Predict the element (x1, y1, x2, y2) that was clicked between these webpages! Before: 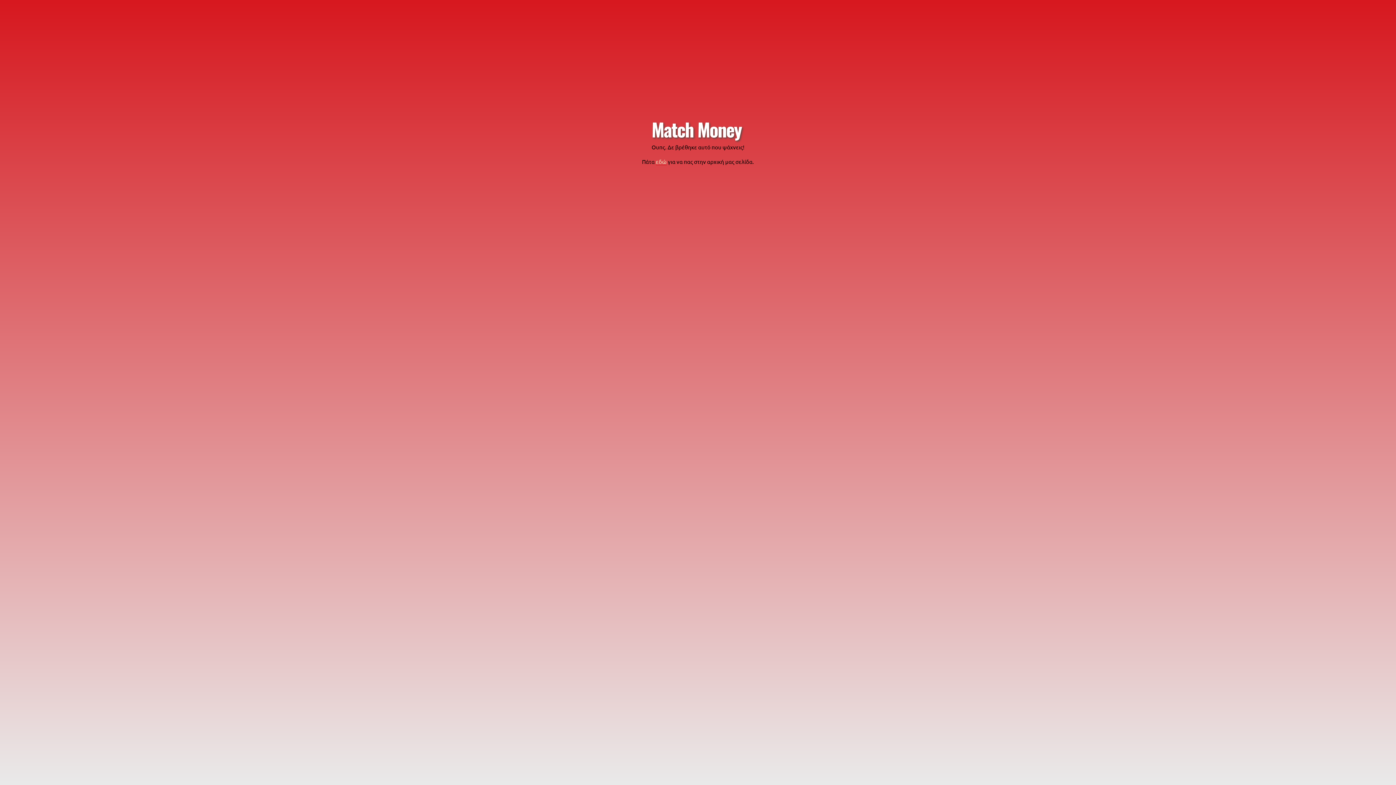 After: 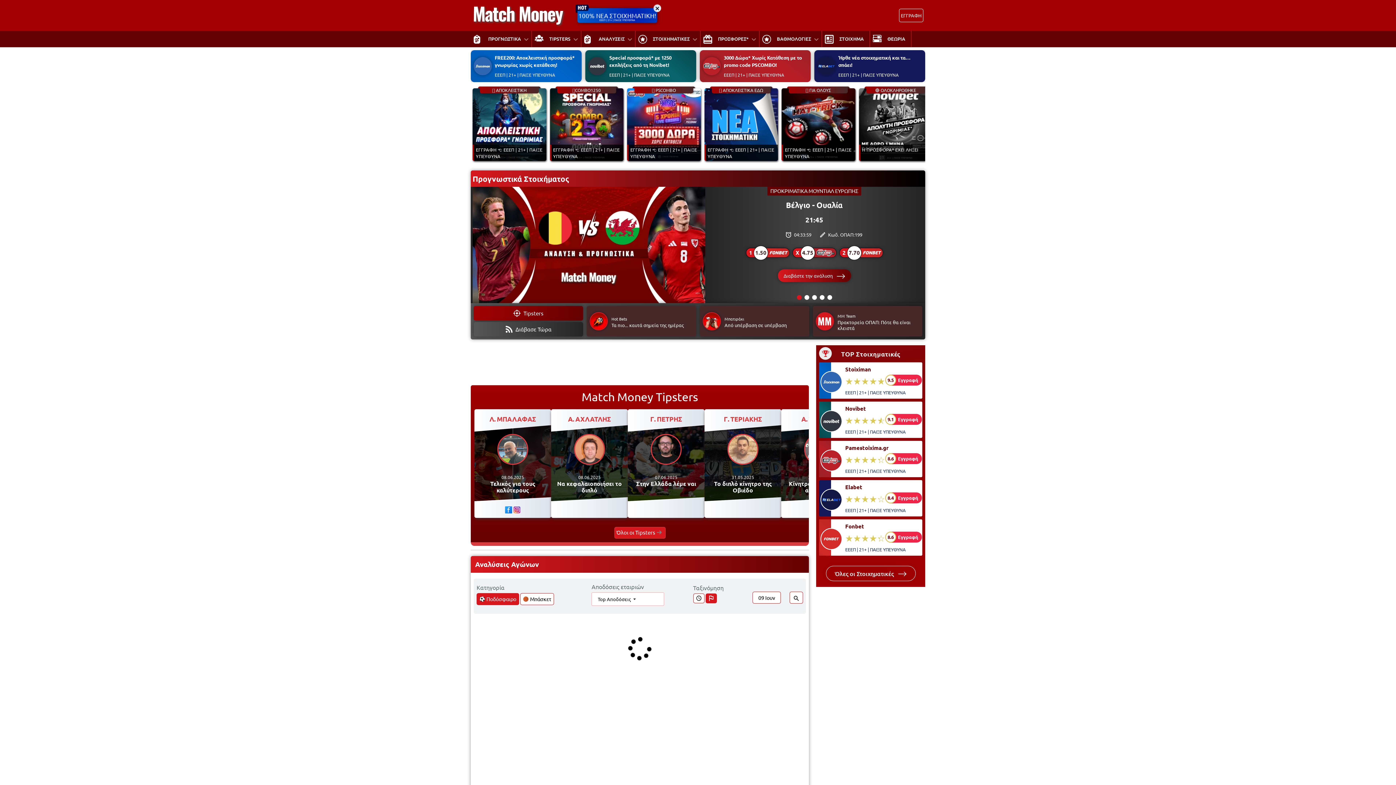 Action: bbox: (656, 158, 666, 165) label: εδώ